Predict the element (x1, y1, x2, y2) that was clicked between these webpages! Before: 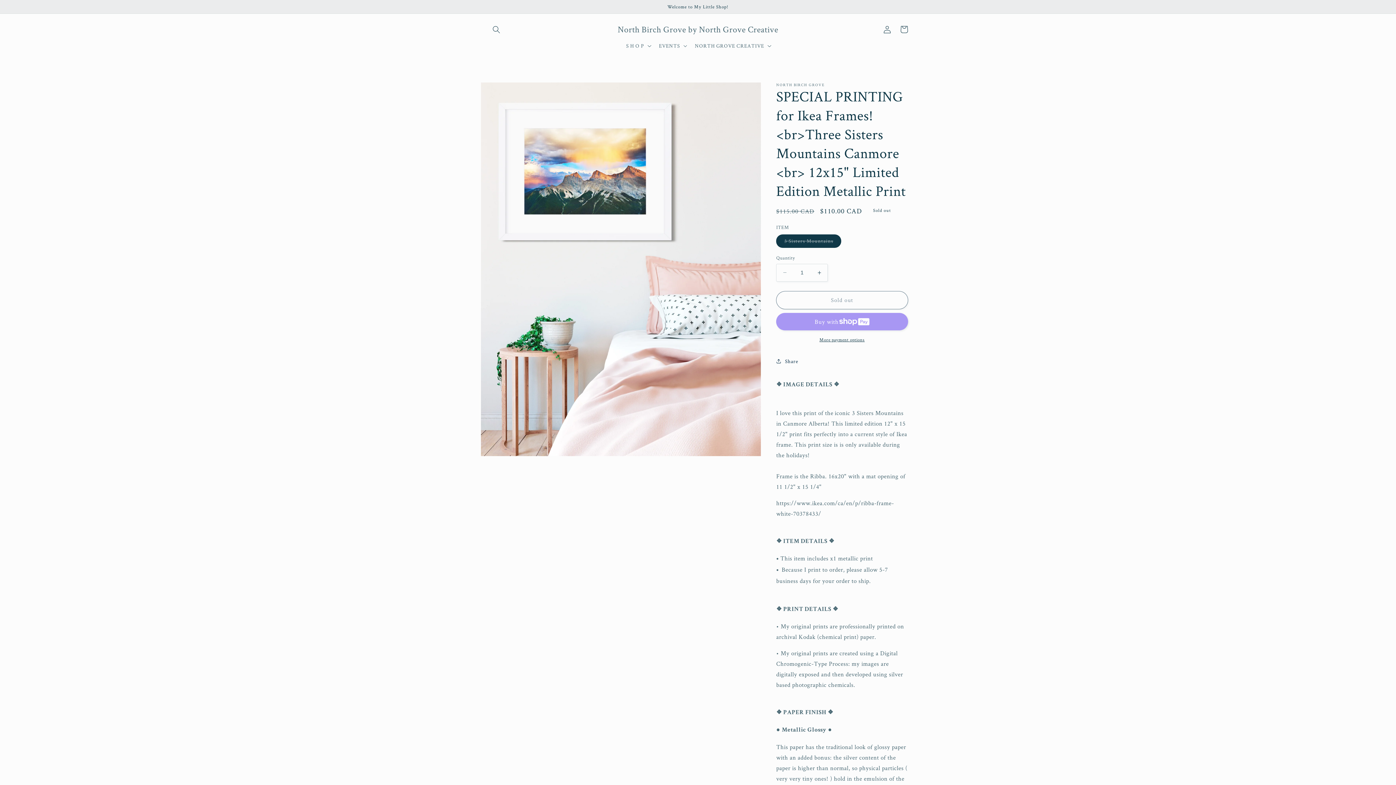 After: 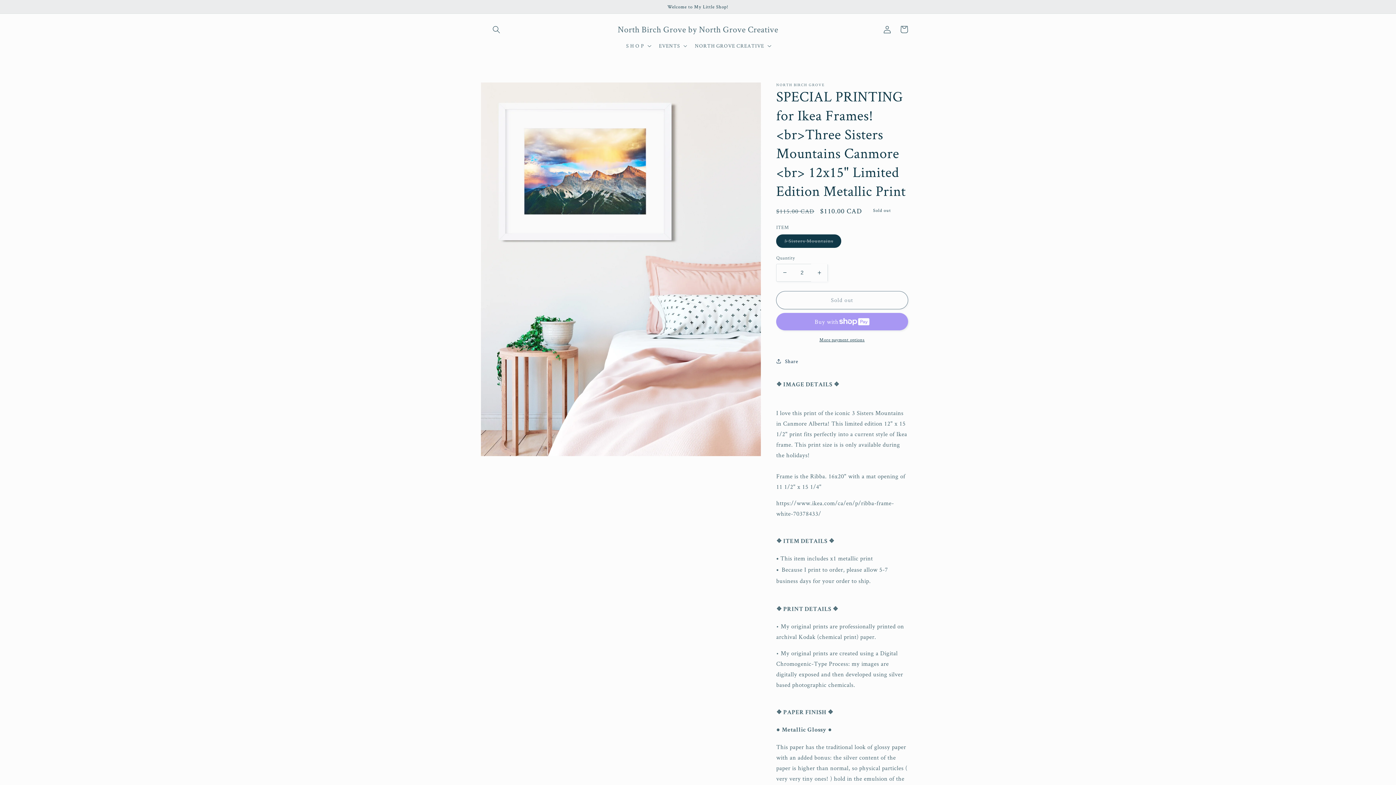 Action: label: Increase quantity for SPECIAL PRINTING for Ikea Frames! &lt;br&gt;Three Sisters Mountains Canmore &lt;br&gt; 12x15&quot; Limited Edition Metallic Print bbox: (811, 263, 827, 281)